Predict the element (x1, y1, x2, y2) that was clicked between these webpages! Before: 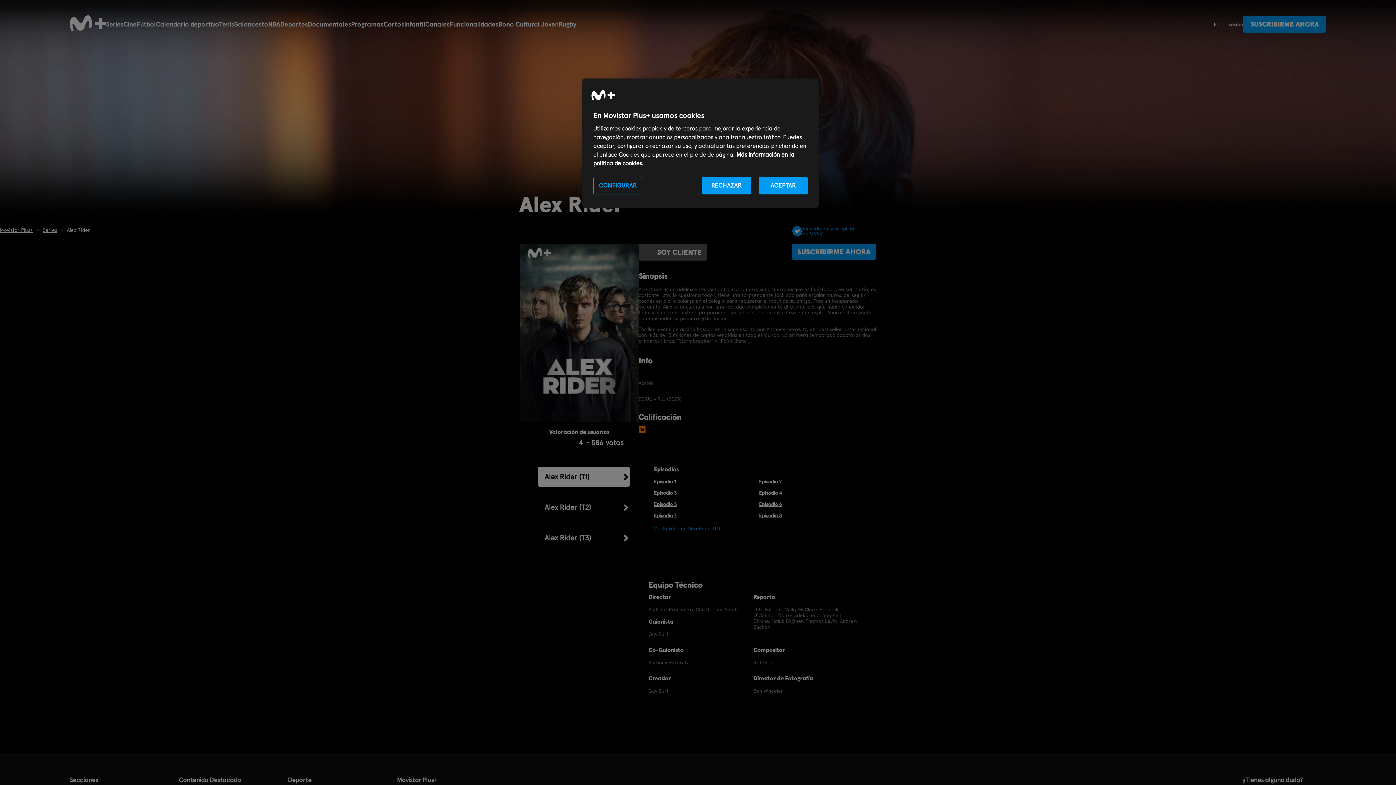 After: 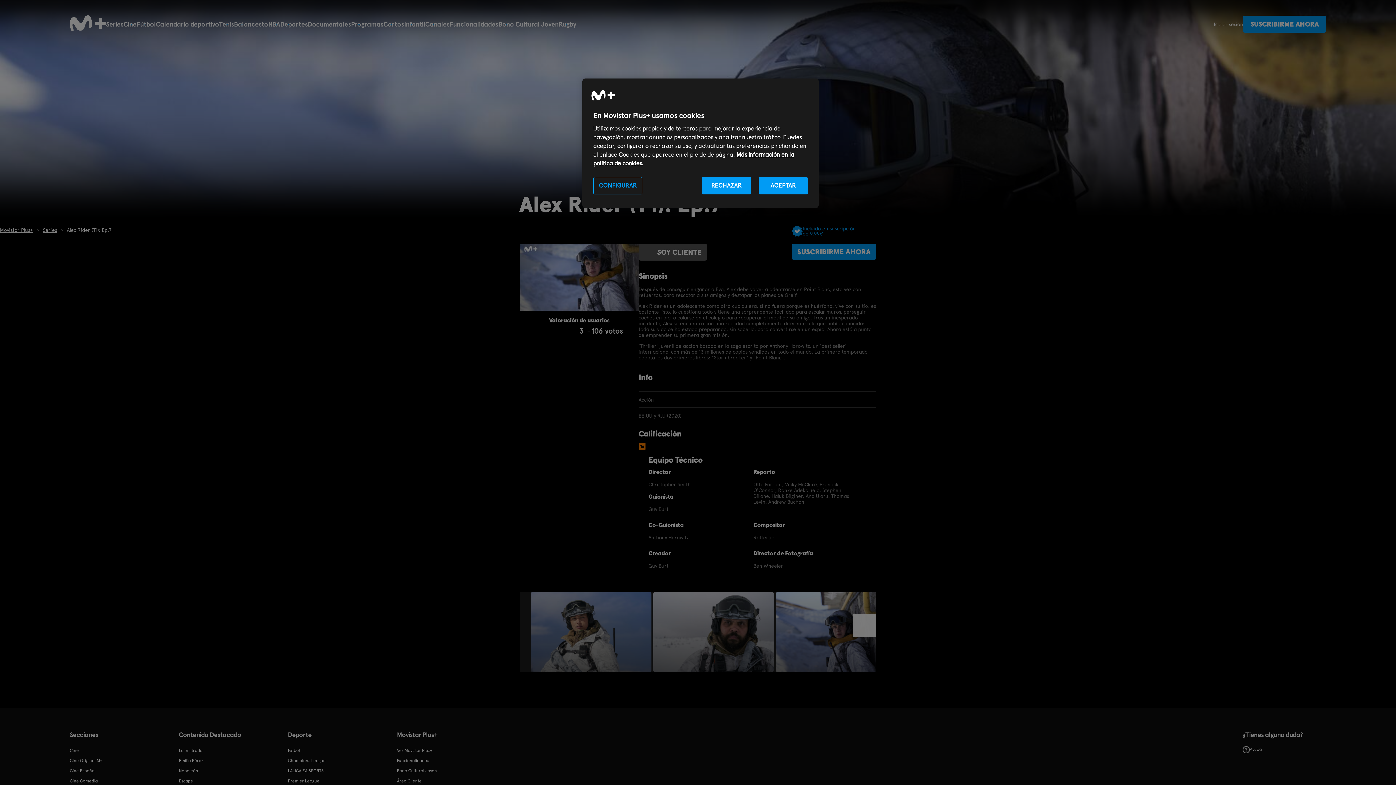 Action: label: Episodio 7 bbox: (654, 512, 753, 518)